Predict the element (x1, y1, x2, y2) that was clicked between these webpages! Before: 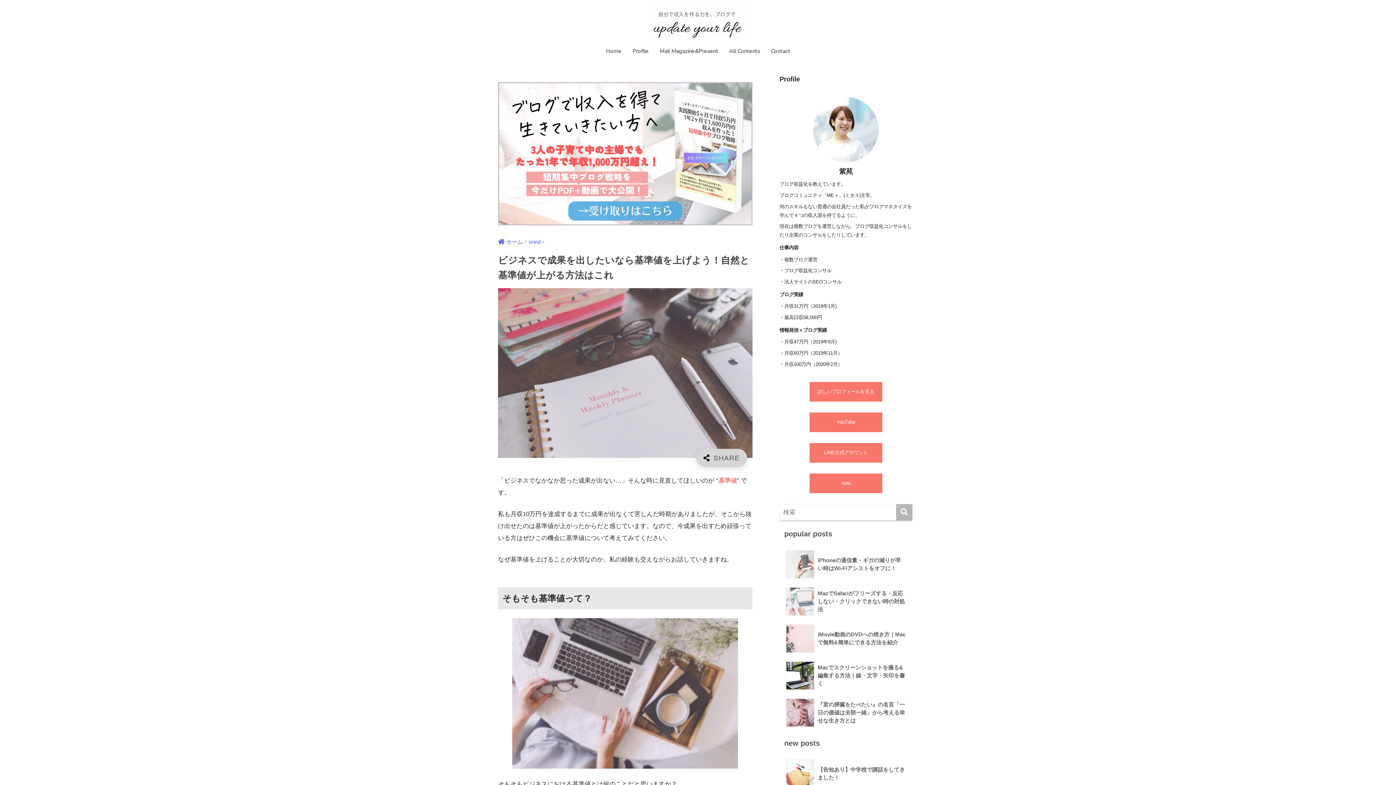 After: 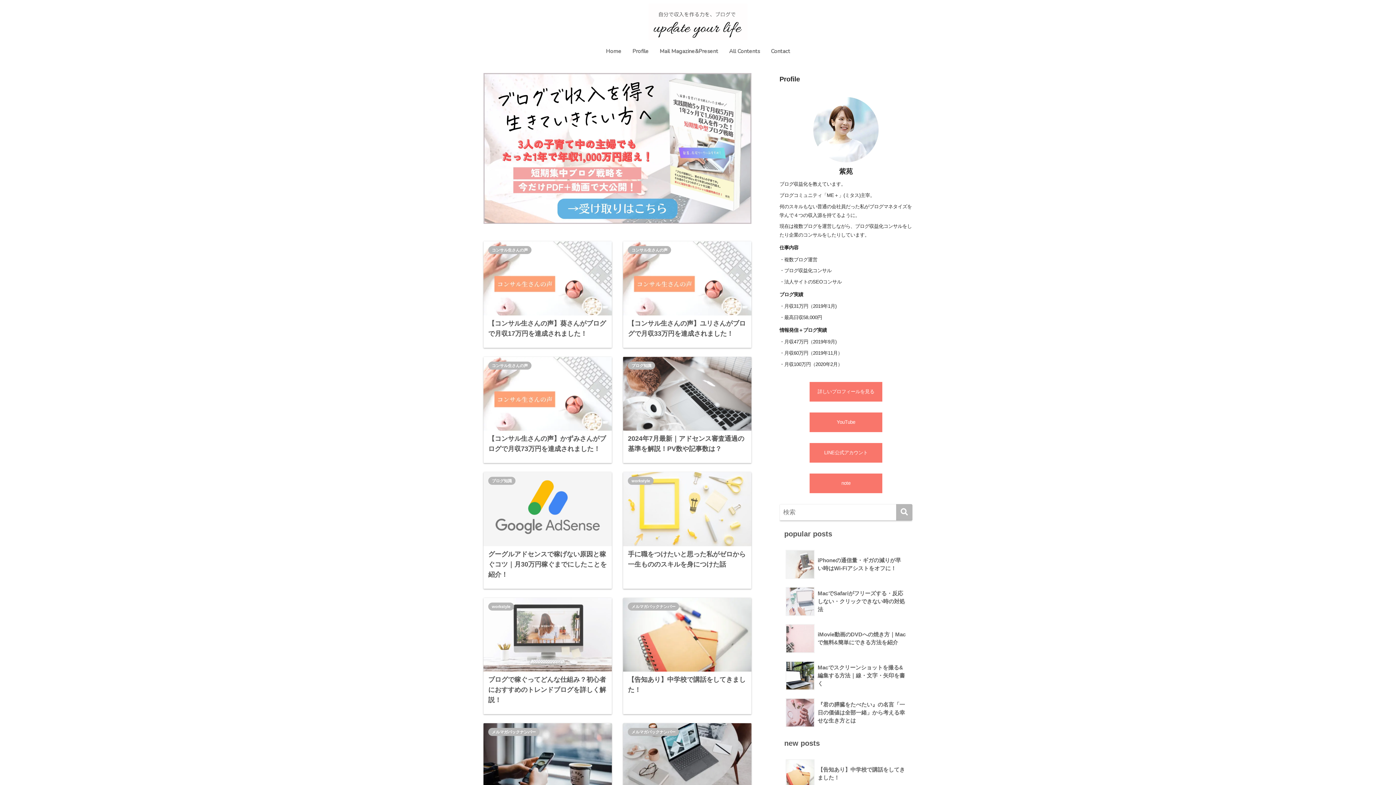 Action: bbox: (647, 16, 749, 25)